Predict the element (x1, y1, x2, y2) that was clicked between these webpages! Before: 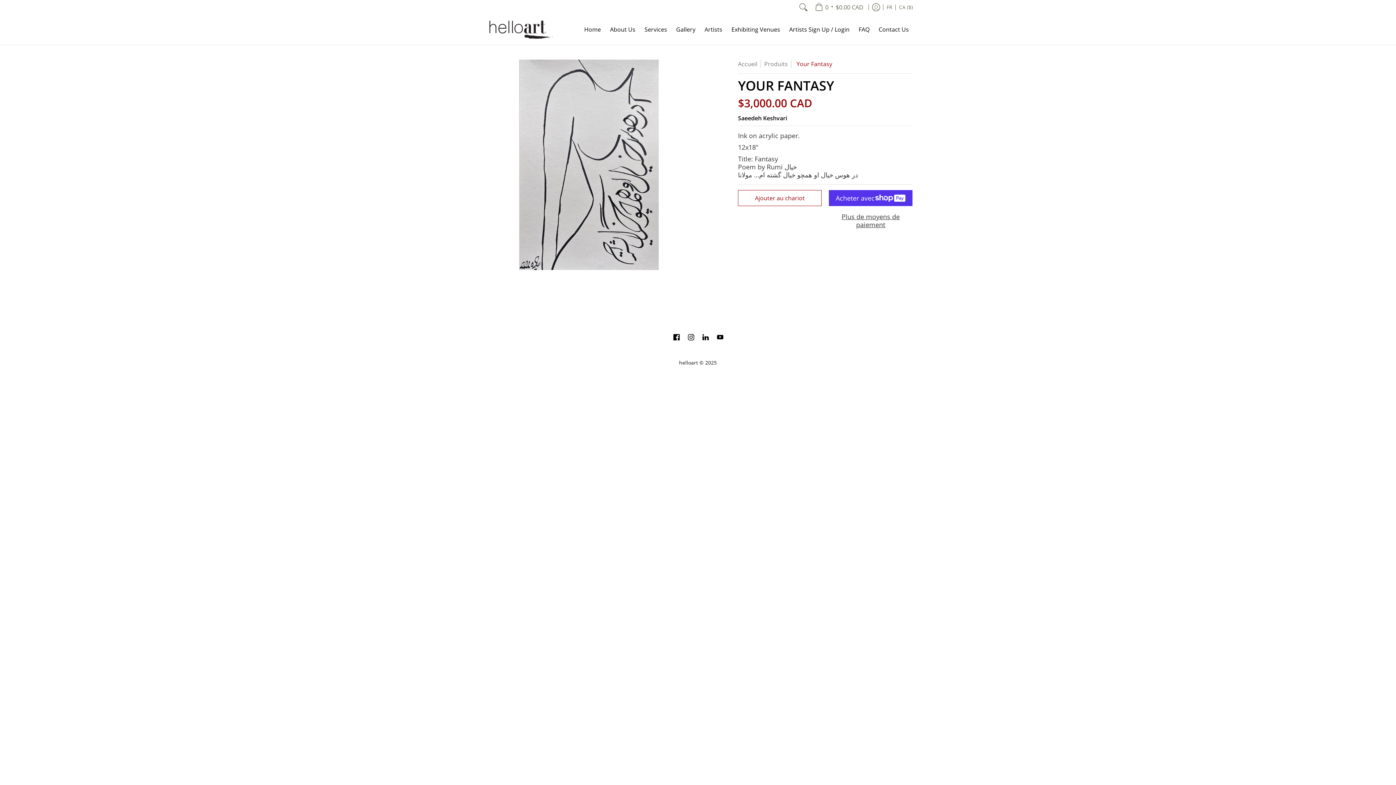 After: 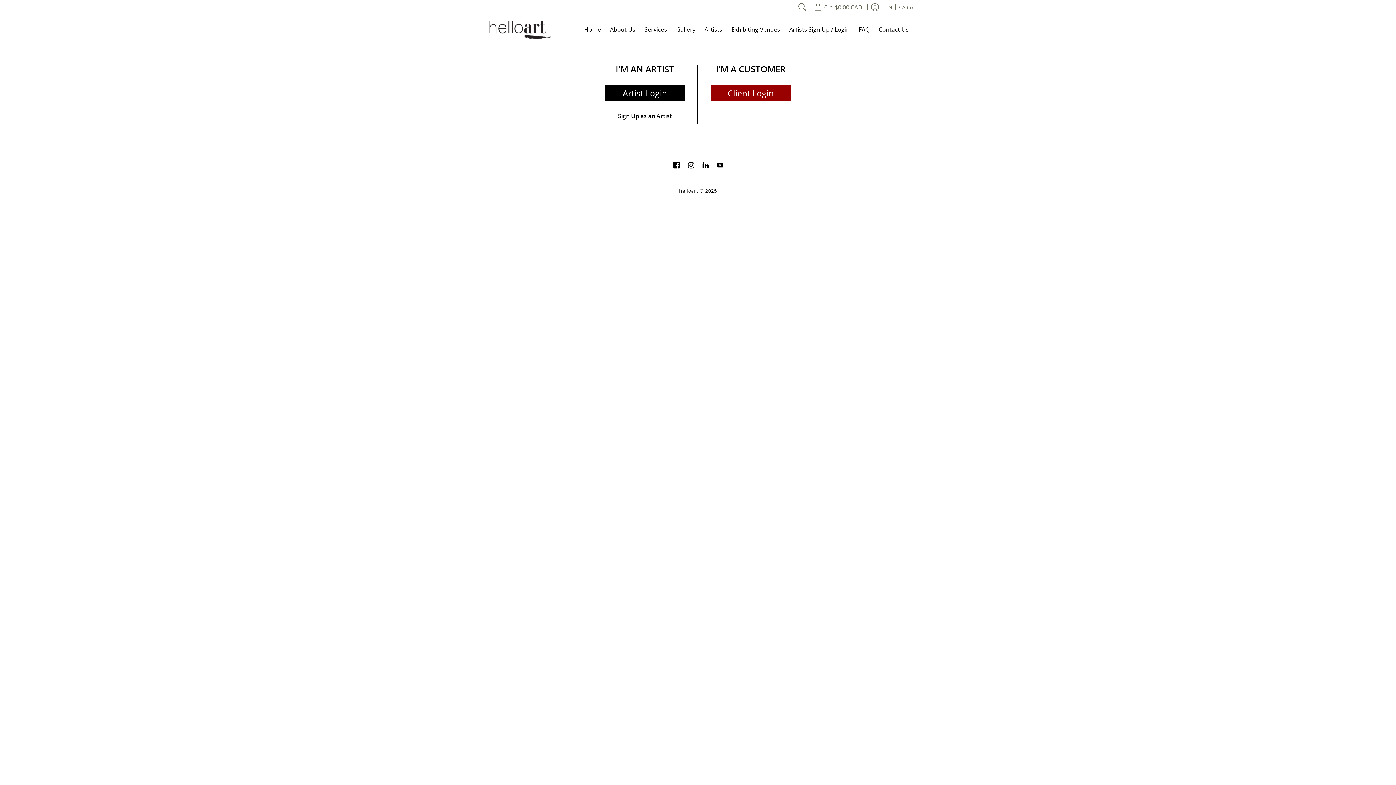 Action: bbox: (869, 0, 883, 14) label: S&#39;identifier